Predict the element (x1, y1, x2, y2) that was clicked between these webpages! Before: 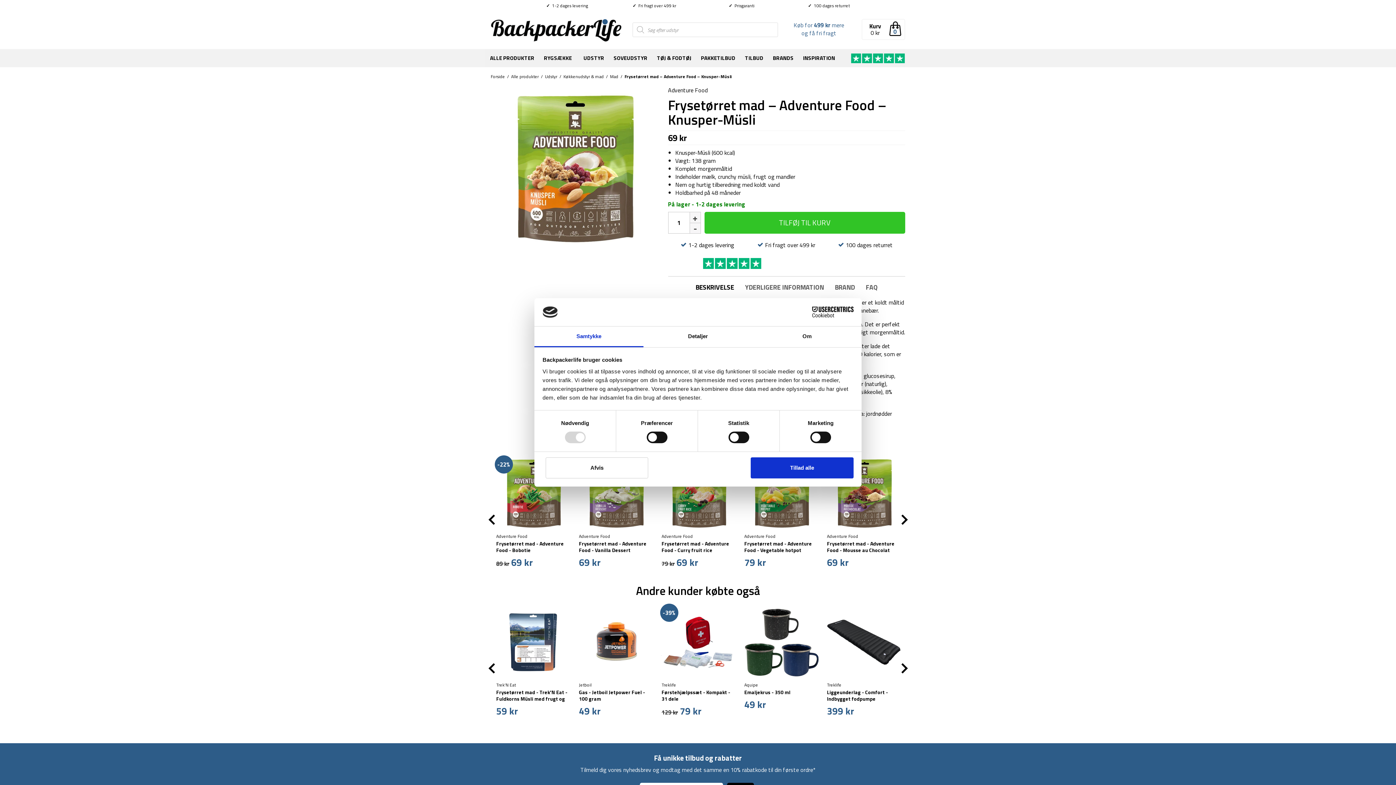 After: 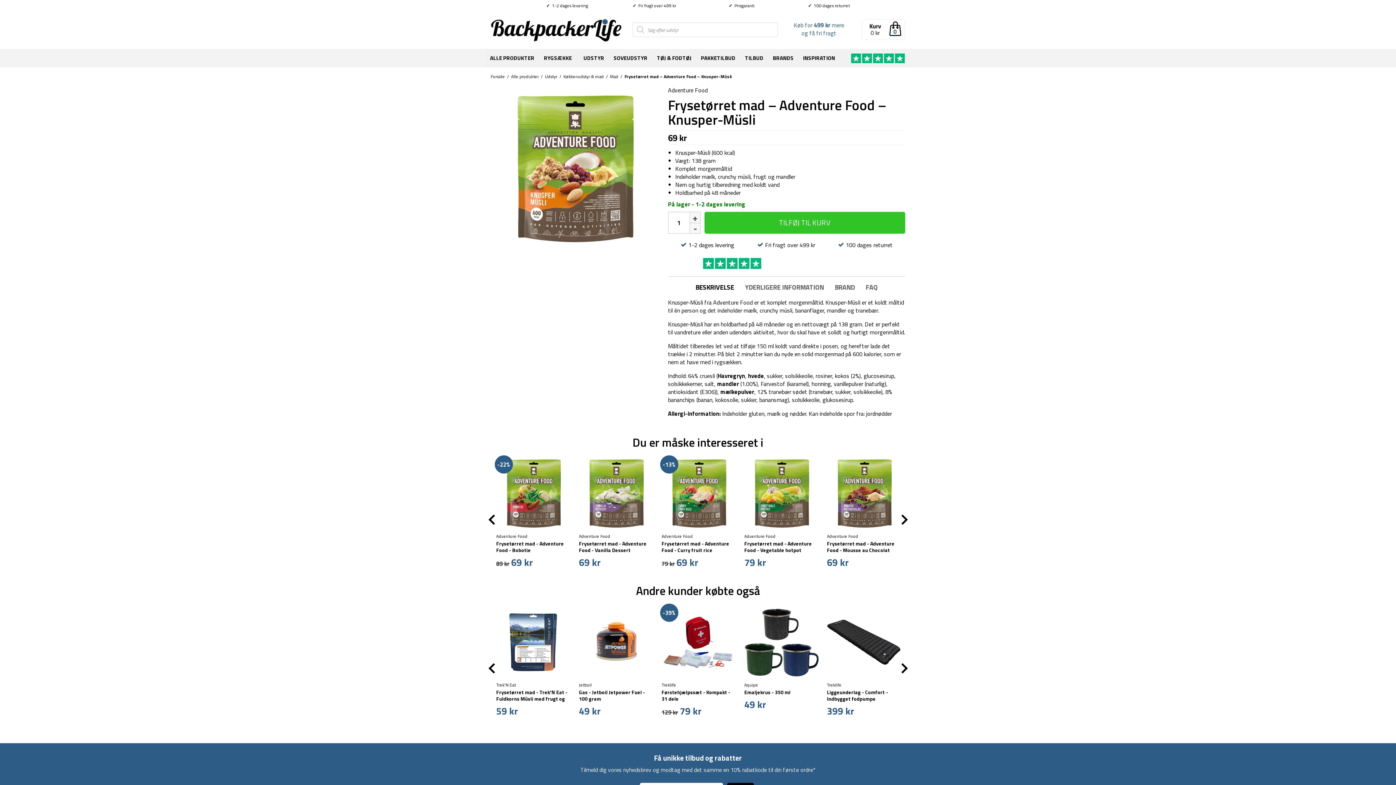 Action: bbox: (545, 457, 648, 478) label: Afvis